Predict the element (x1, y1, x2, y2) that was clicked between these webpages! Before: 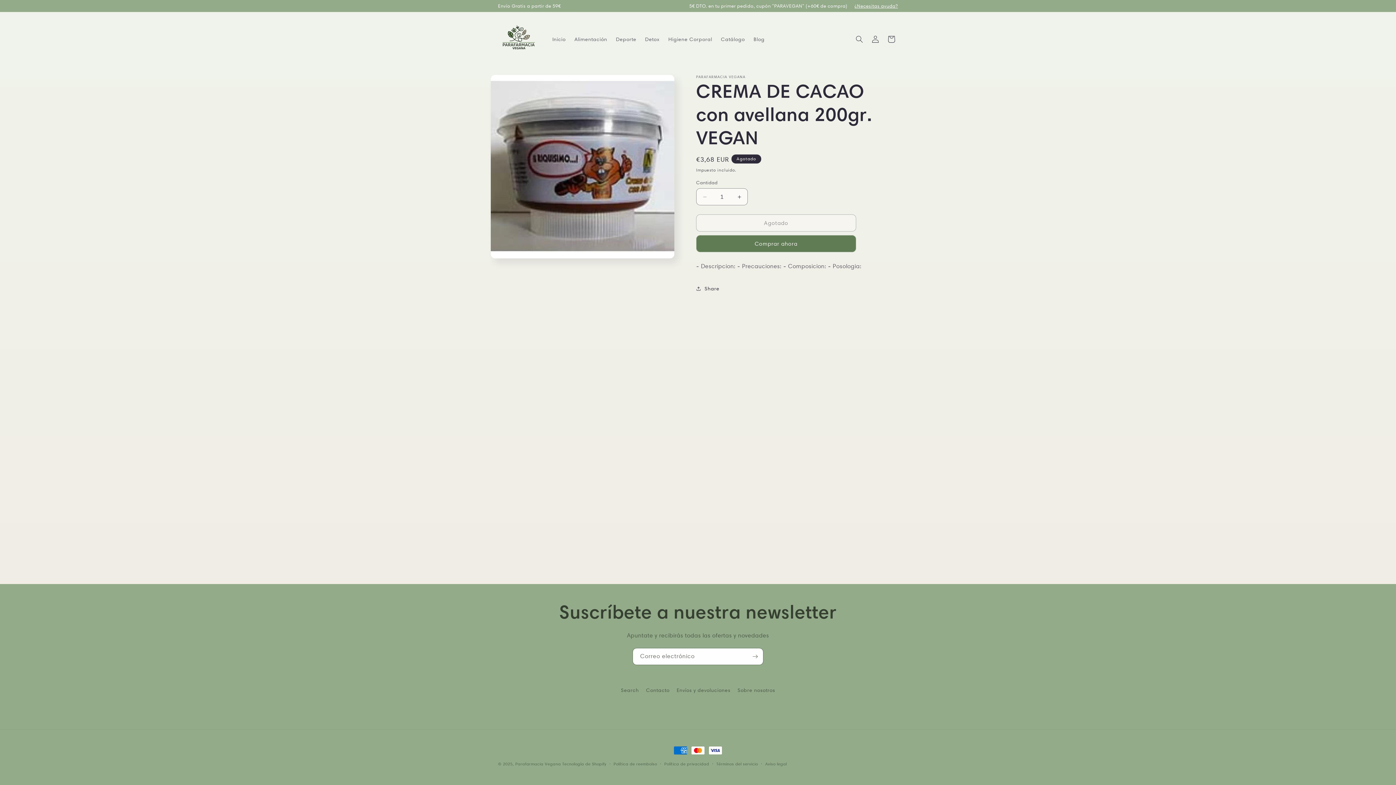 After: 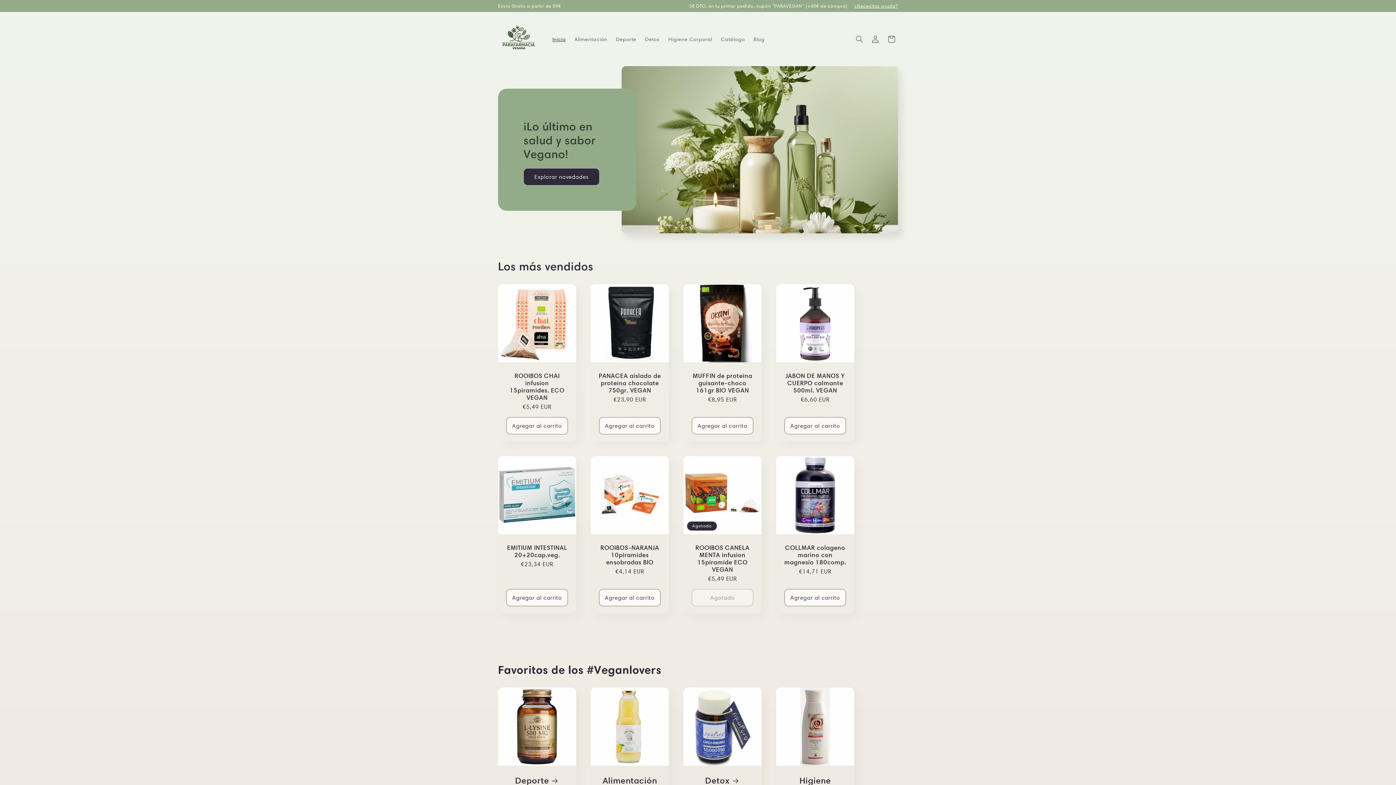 Action: bbox: (515, 761, 561, 766) label: Parafarmacia Vegana